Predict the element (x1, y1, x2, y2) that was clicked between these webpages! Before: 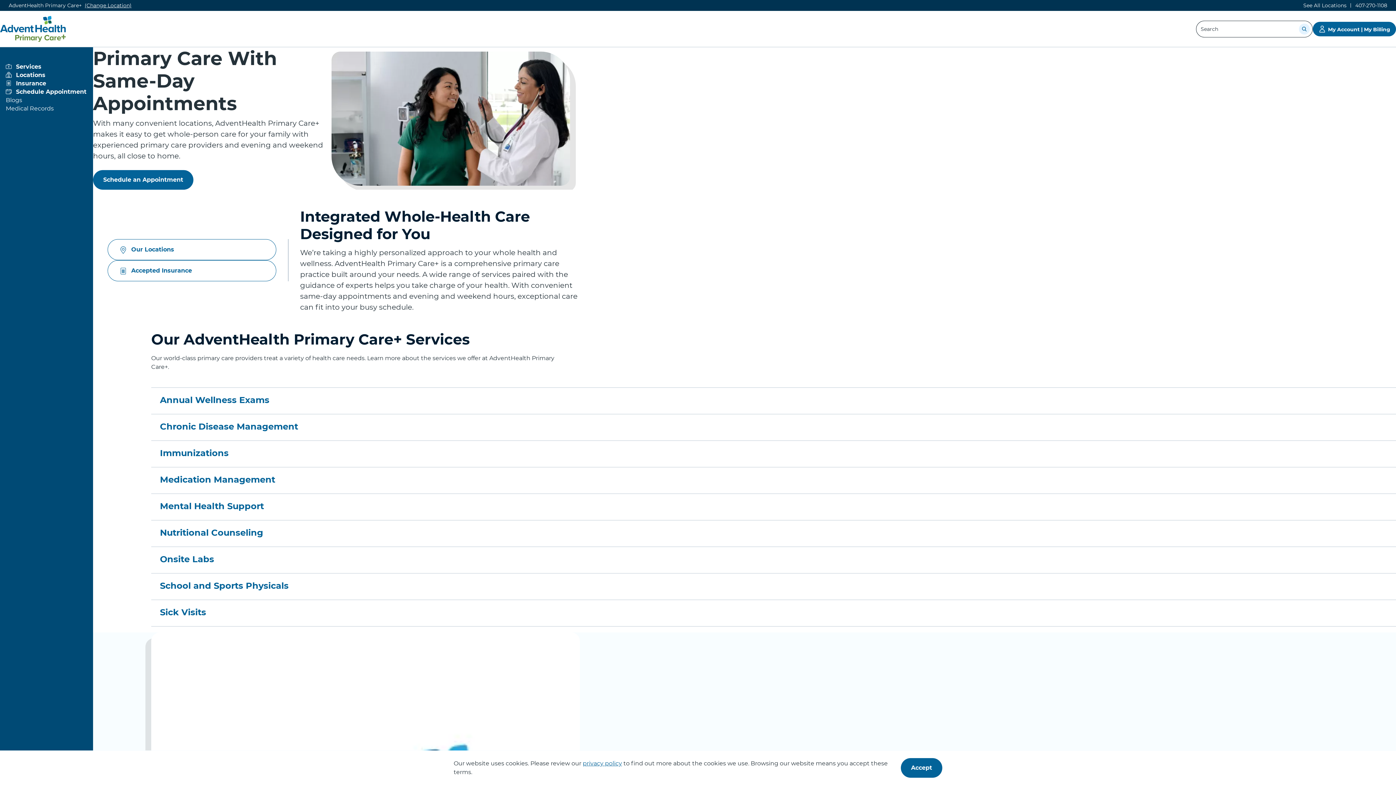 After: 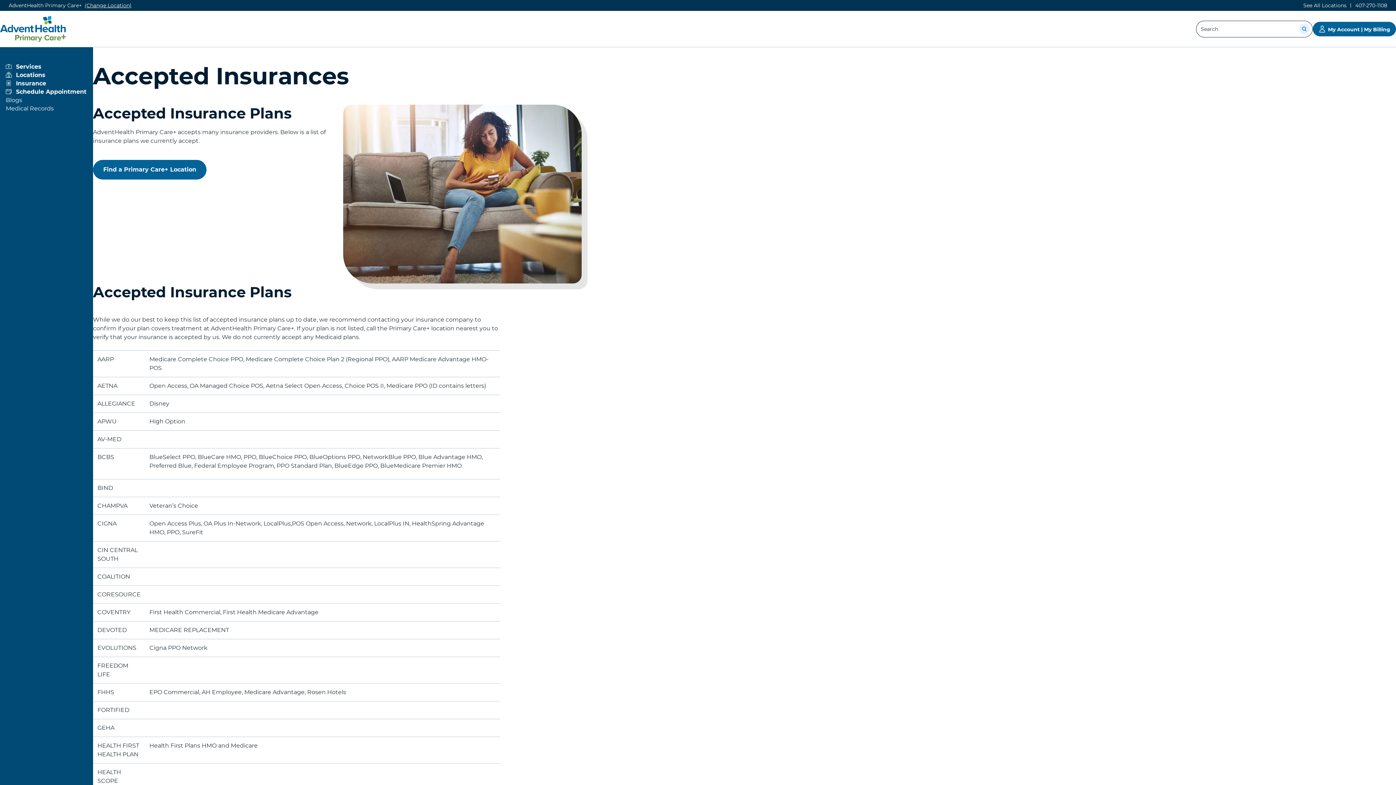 Action: bbox: (5, 80, 87, 86) label: View more about Insurance